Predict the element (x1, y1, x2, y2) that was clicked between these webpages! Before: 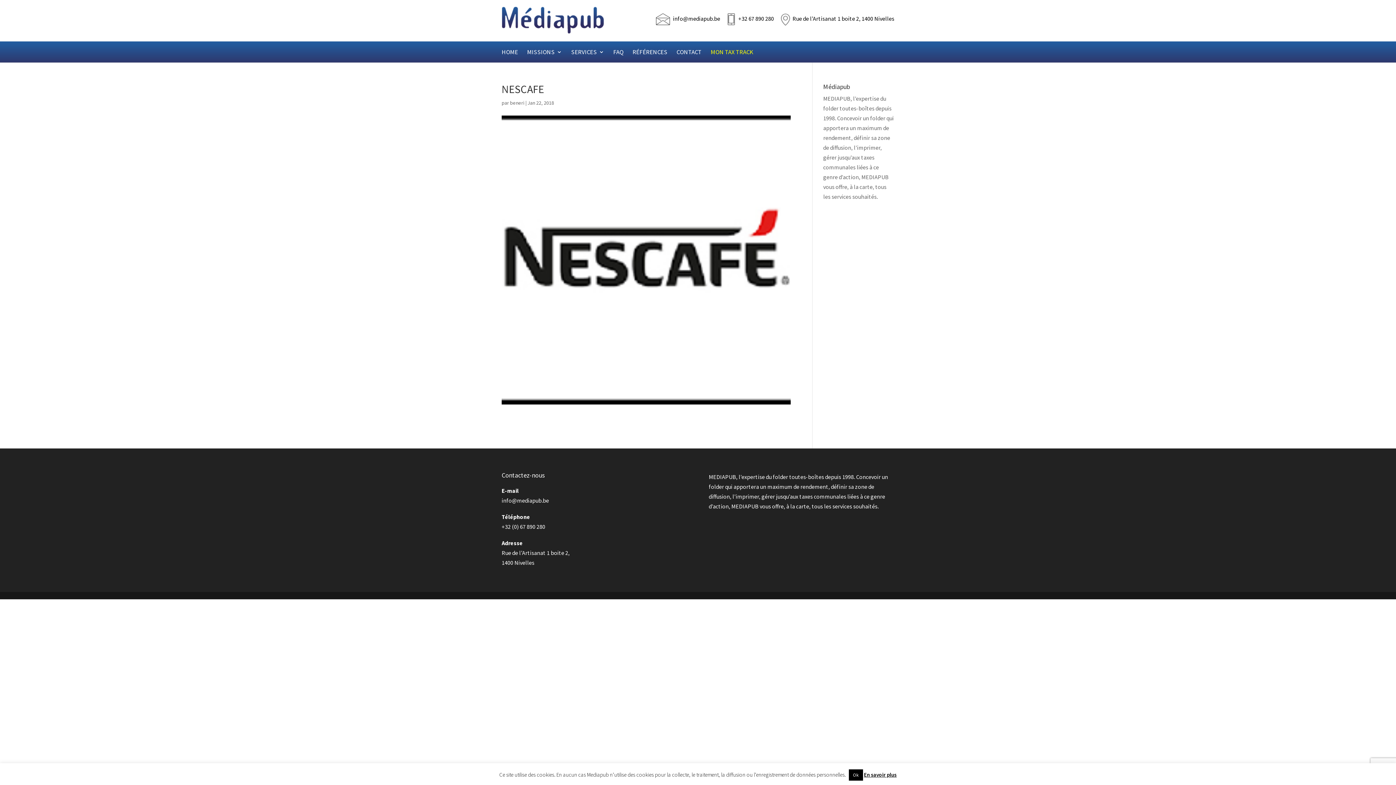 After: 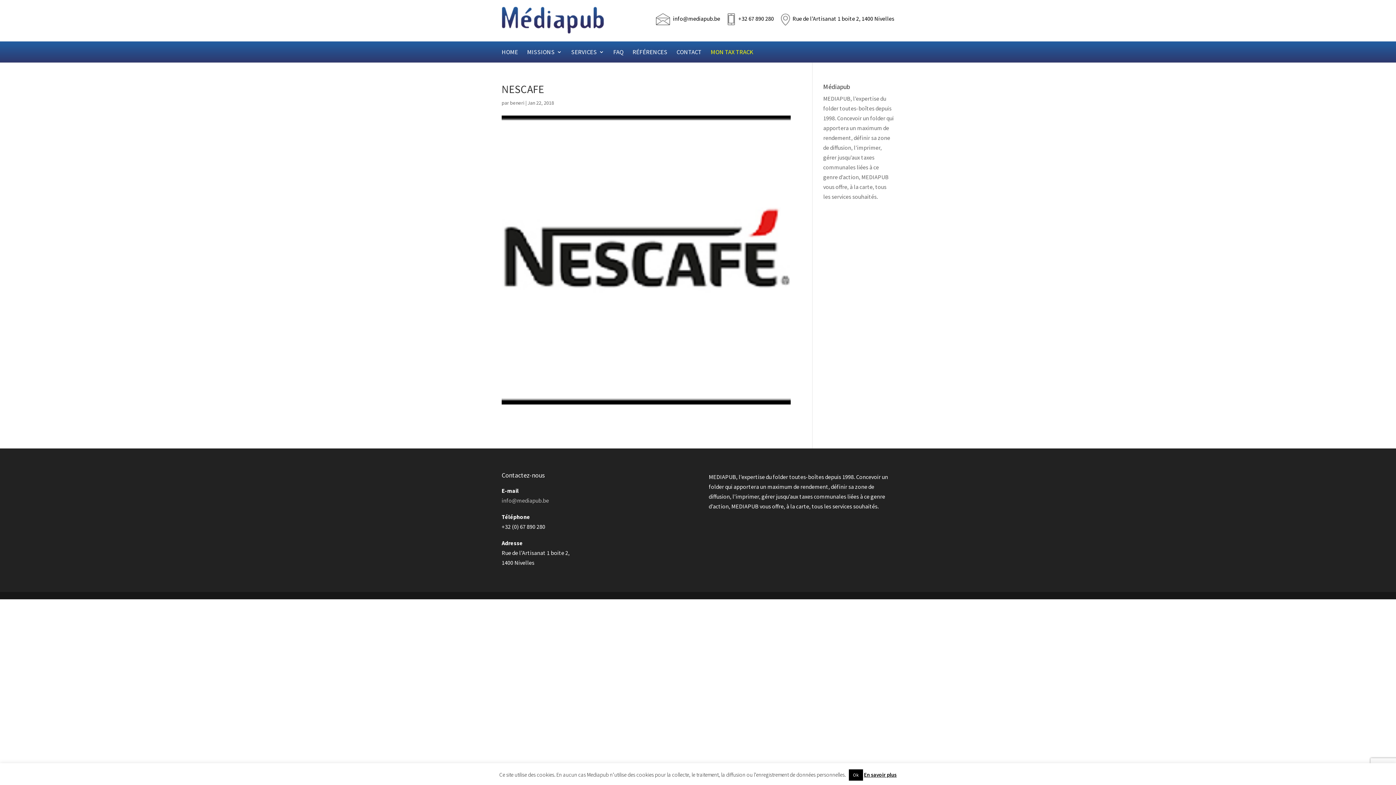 Action: bbox: (501, 497, 549, 504) label: info@mediapub.be